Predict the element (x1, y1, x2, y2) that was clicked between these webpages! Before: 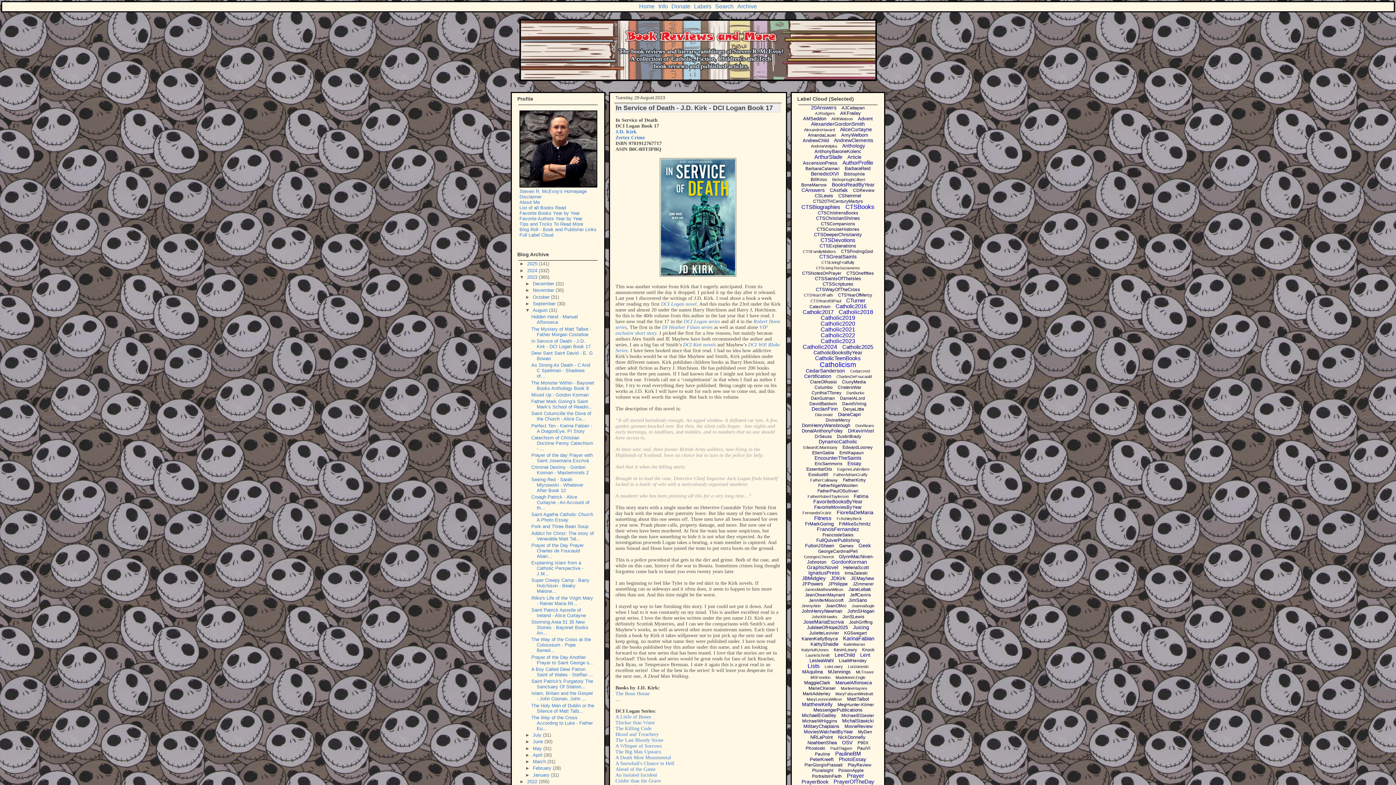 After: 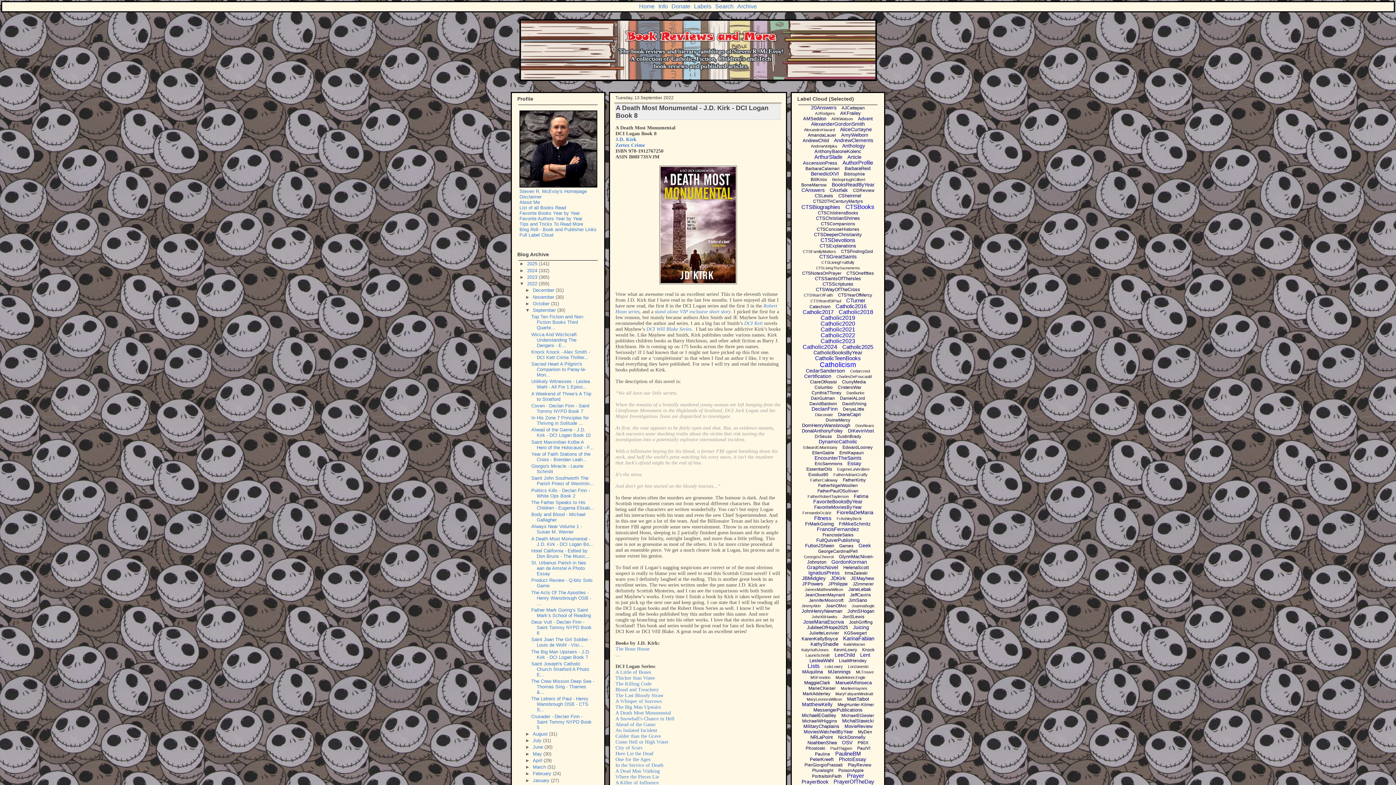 Action: bbox: (615, 755, 671, 760) label: A Death Most Monumental